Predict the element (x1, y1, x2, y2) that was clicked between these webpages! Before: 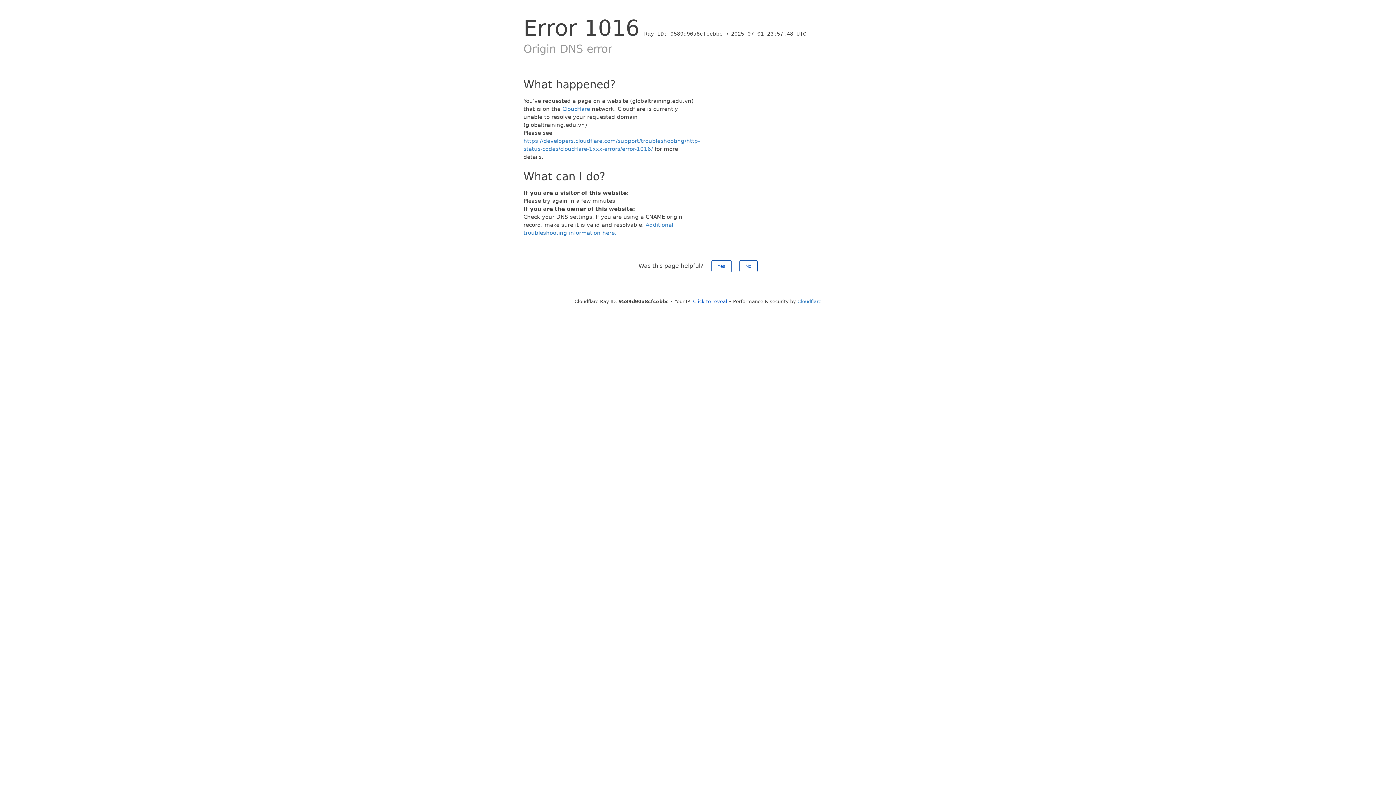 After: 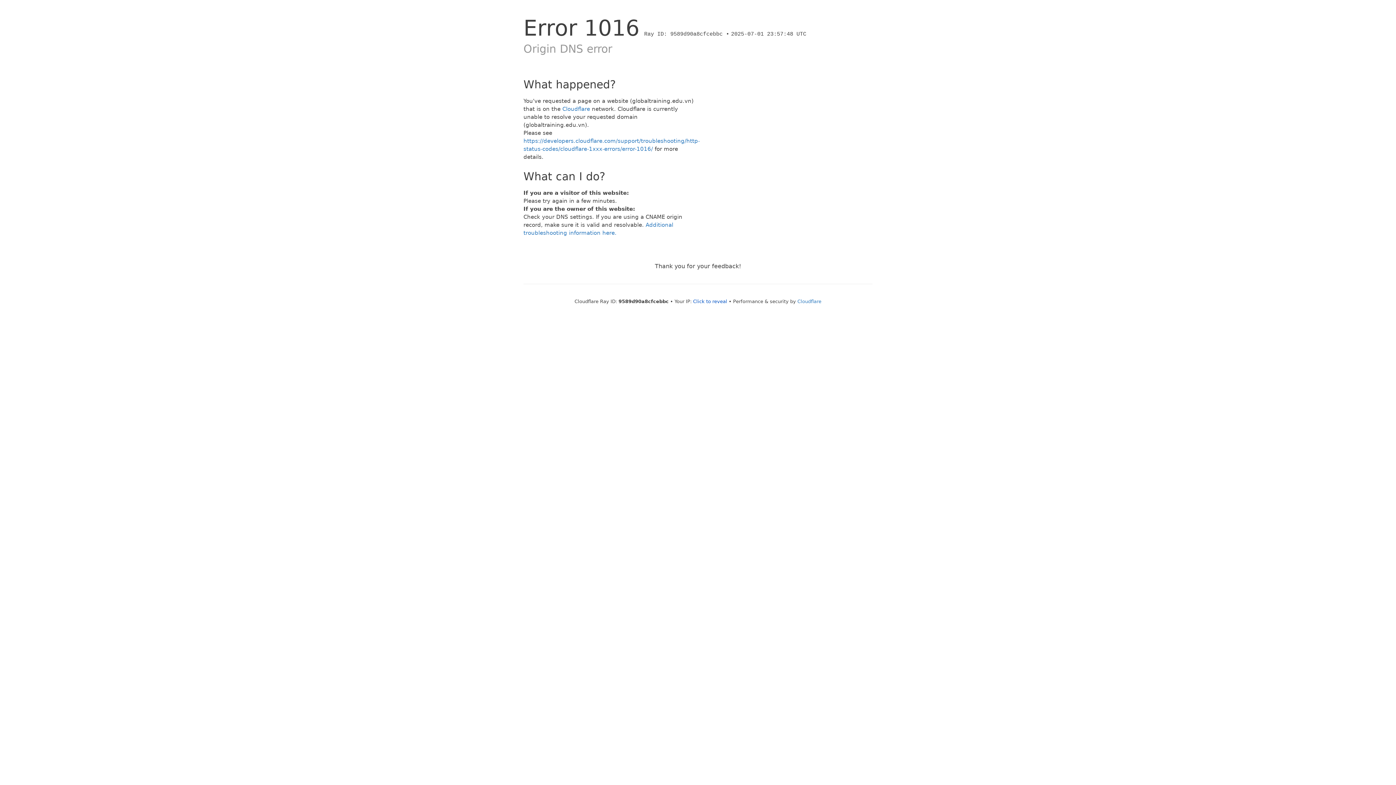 Action: label: No bbox: (739, 260, 757, 272)